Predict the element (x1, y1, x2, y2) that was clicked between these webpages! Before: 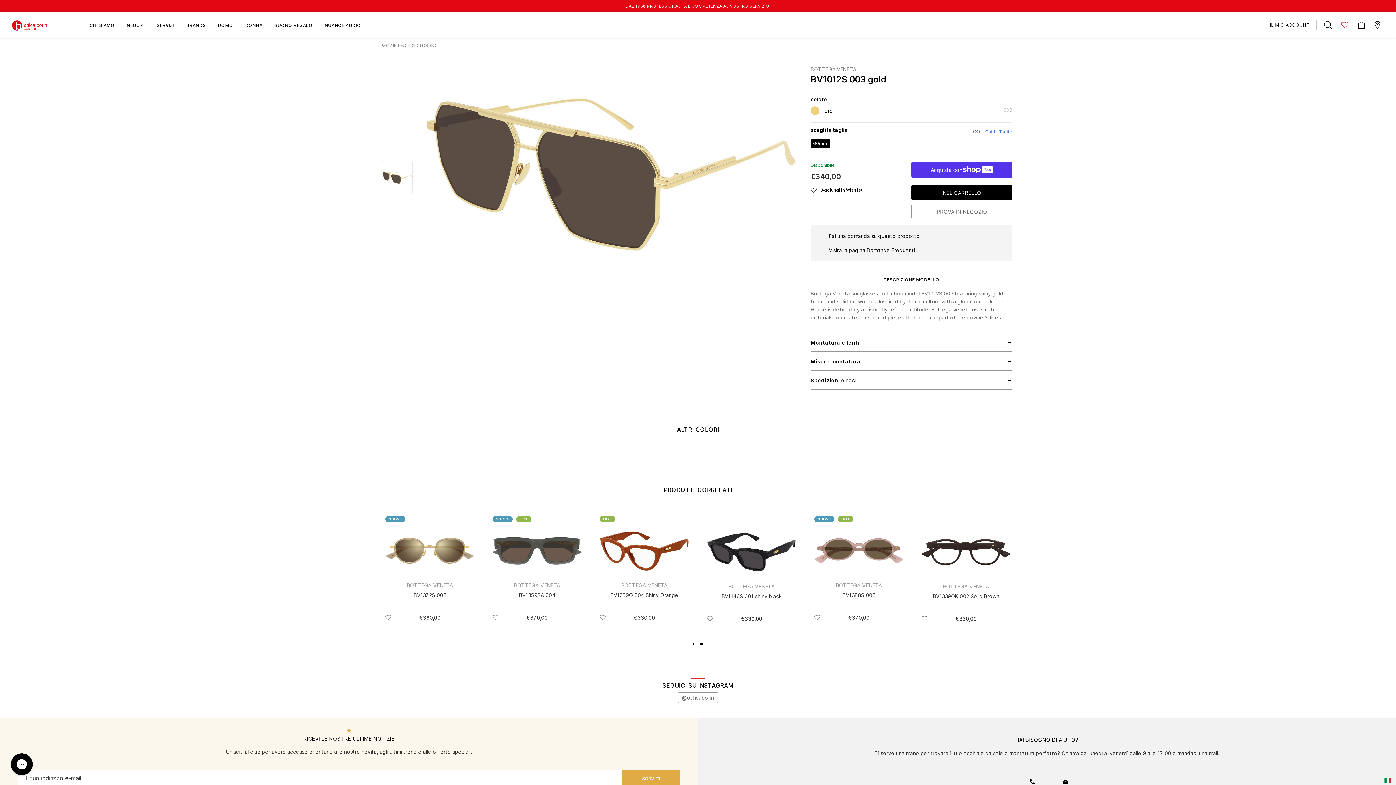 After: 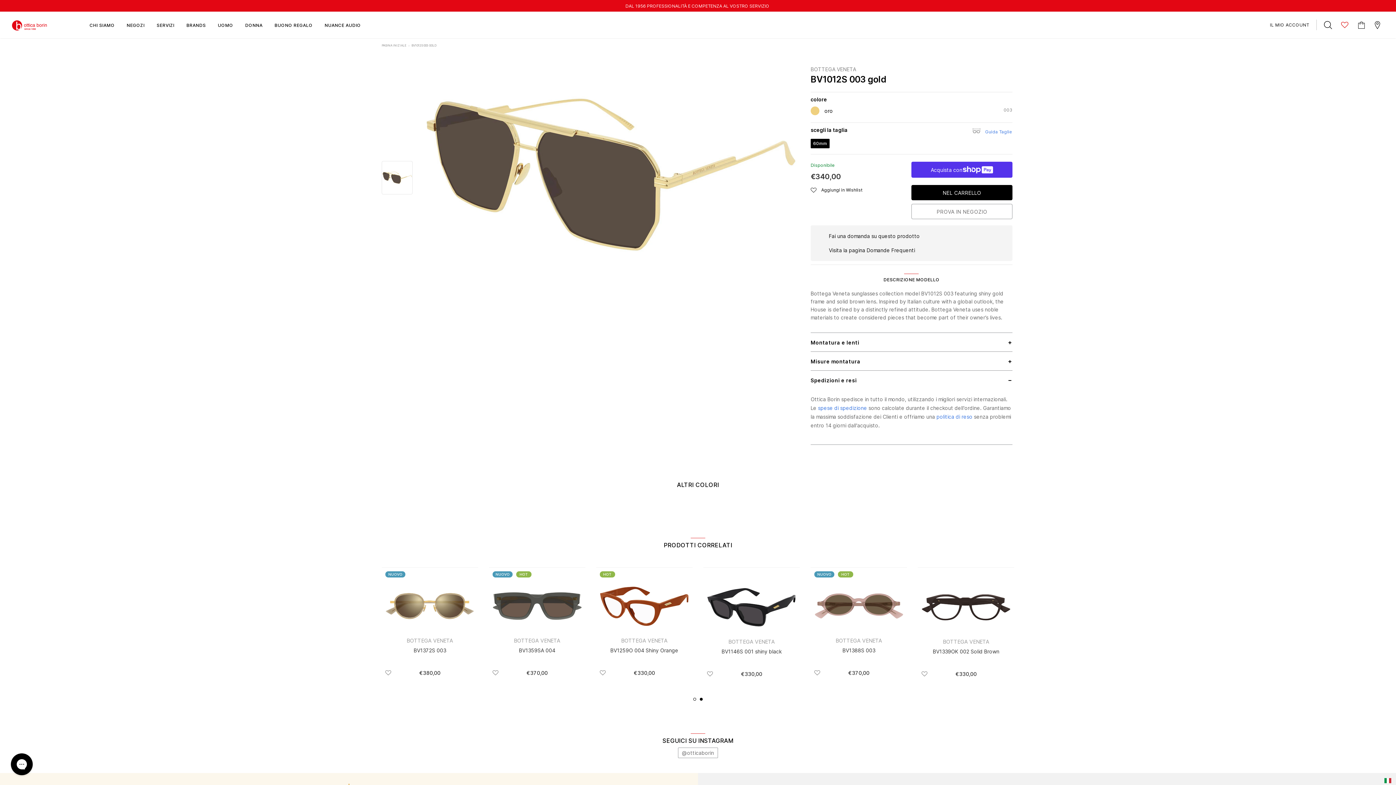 Action: bbox: (810, 376, 1011, 384) label: Spedizioni e resi